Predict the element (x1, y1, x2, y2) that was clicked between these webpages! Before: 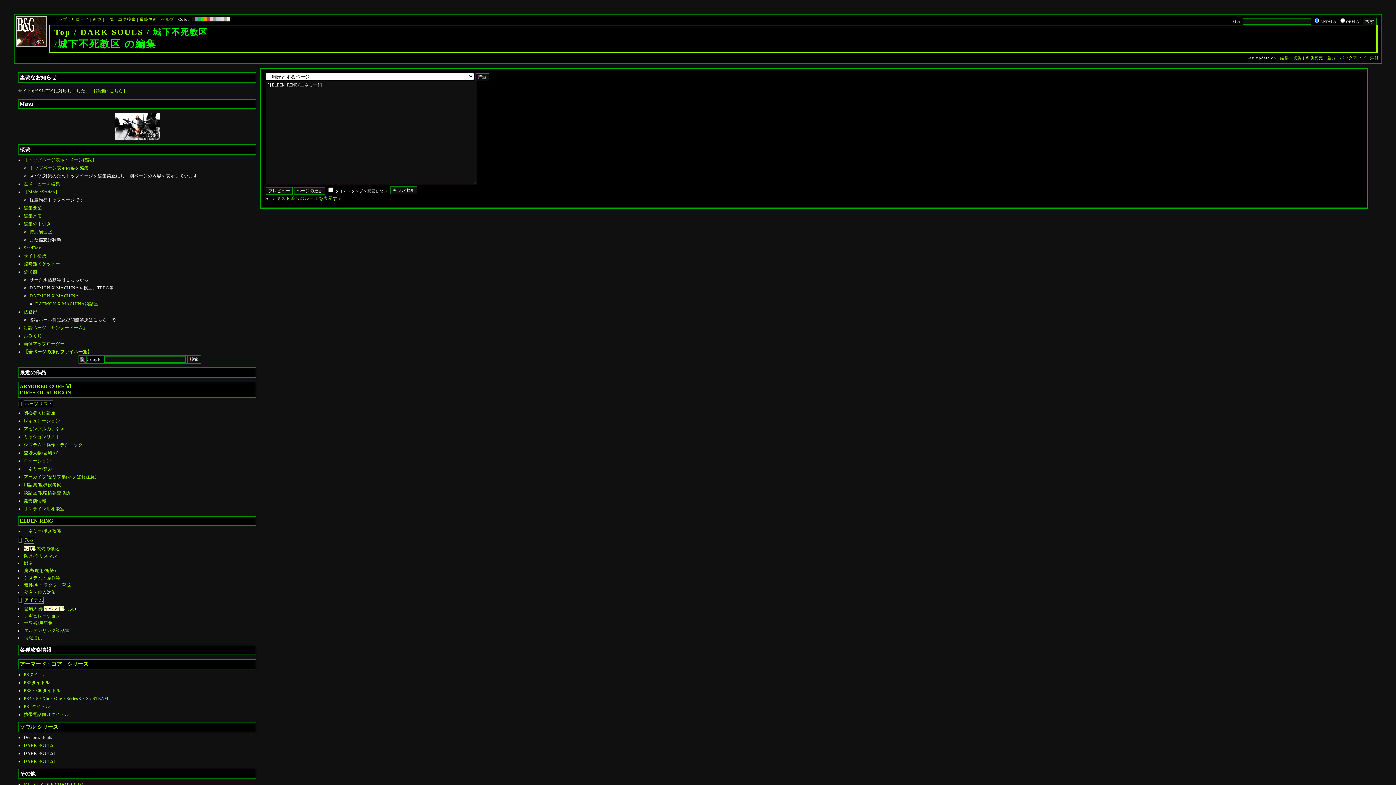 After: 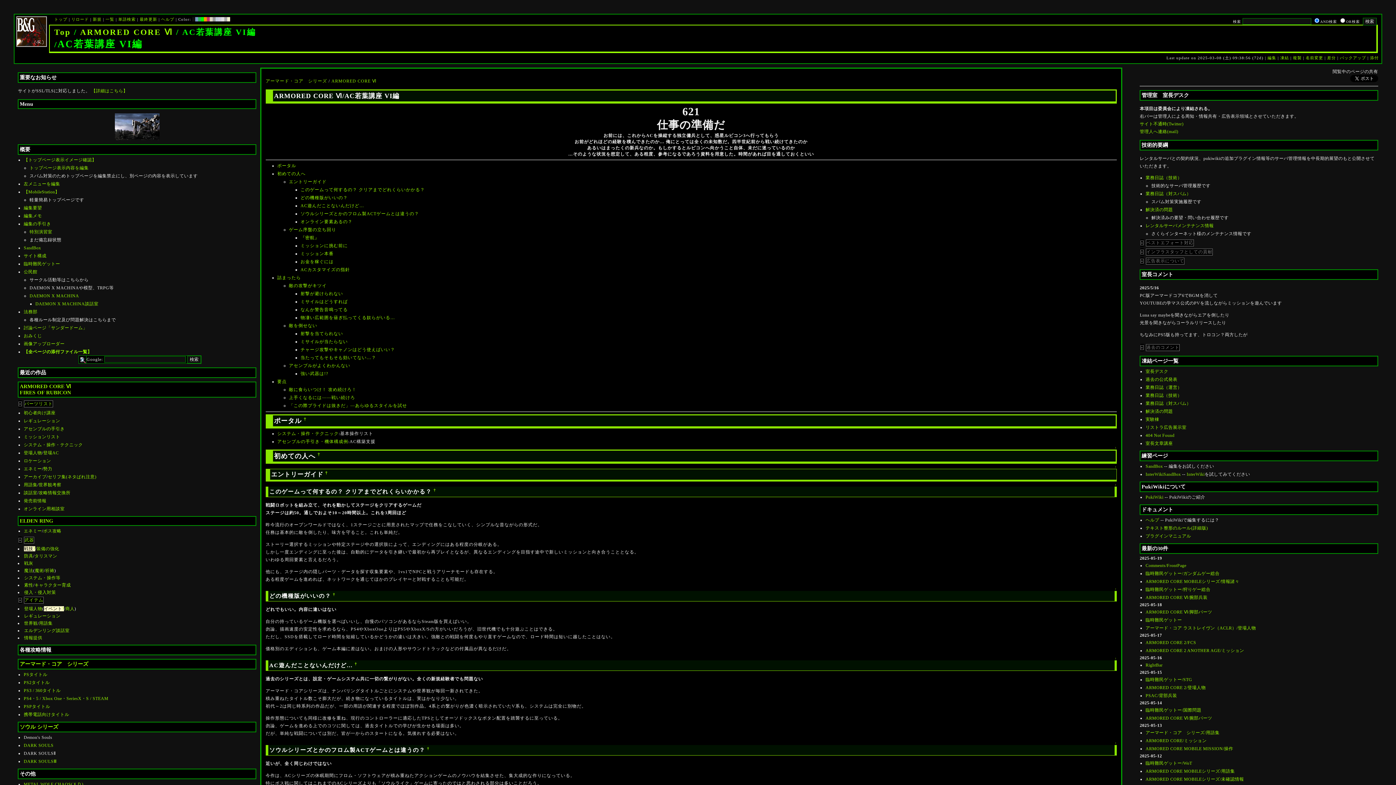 Action: label: 初心者向け講座 bbox: (23, 410, 55, 415)